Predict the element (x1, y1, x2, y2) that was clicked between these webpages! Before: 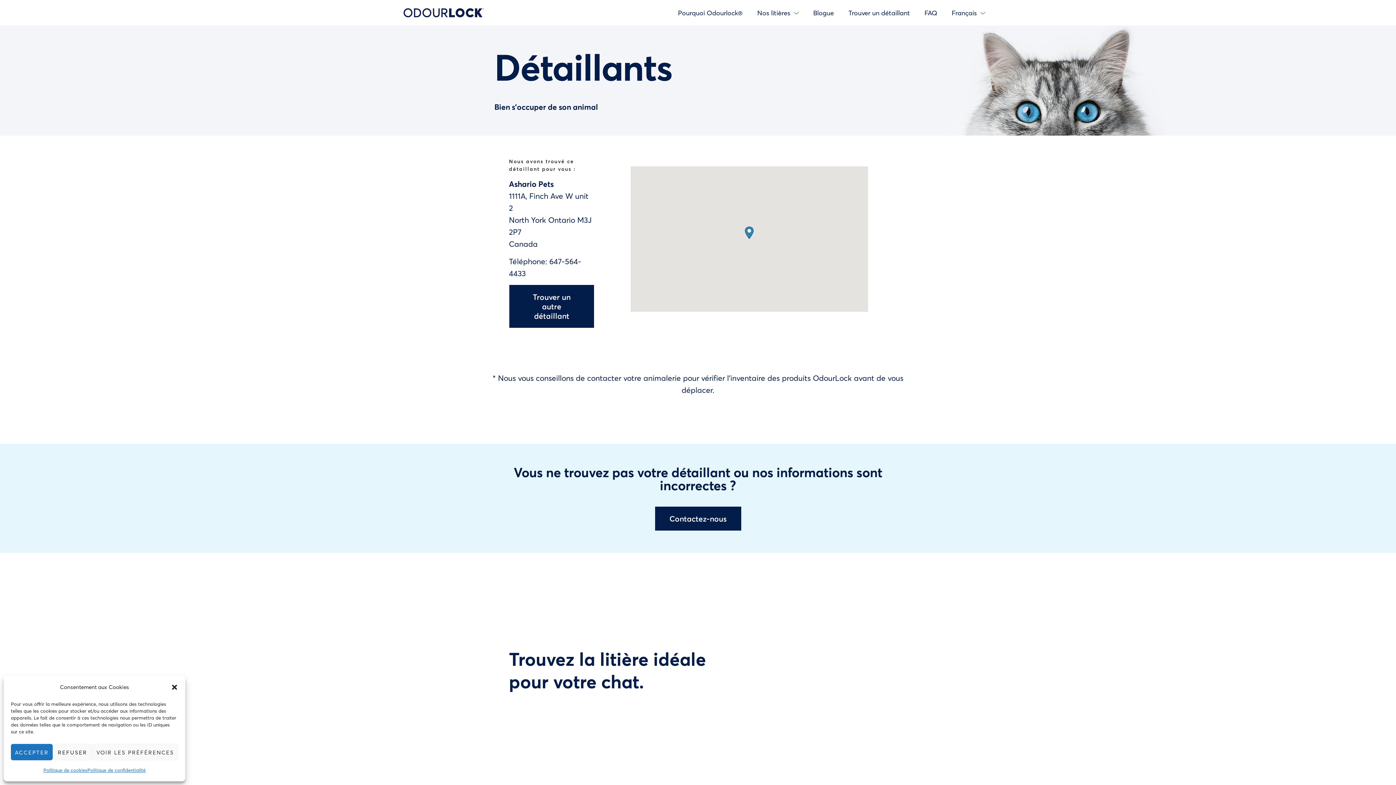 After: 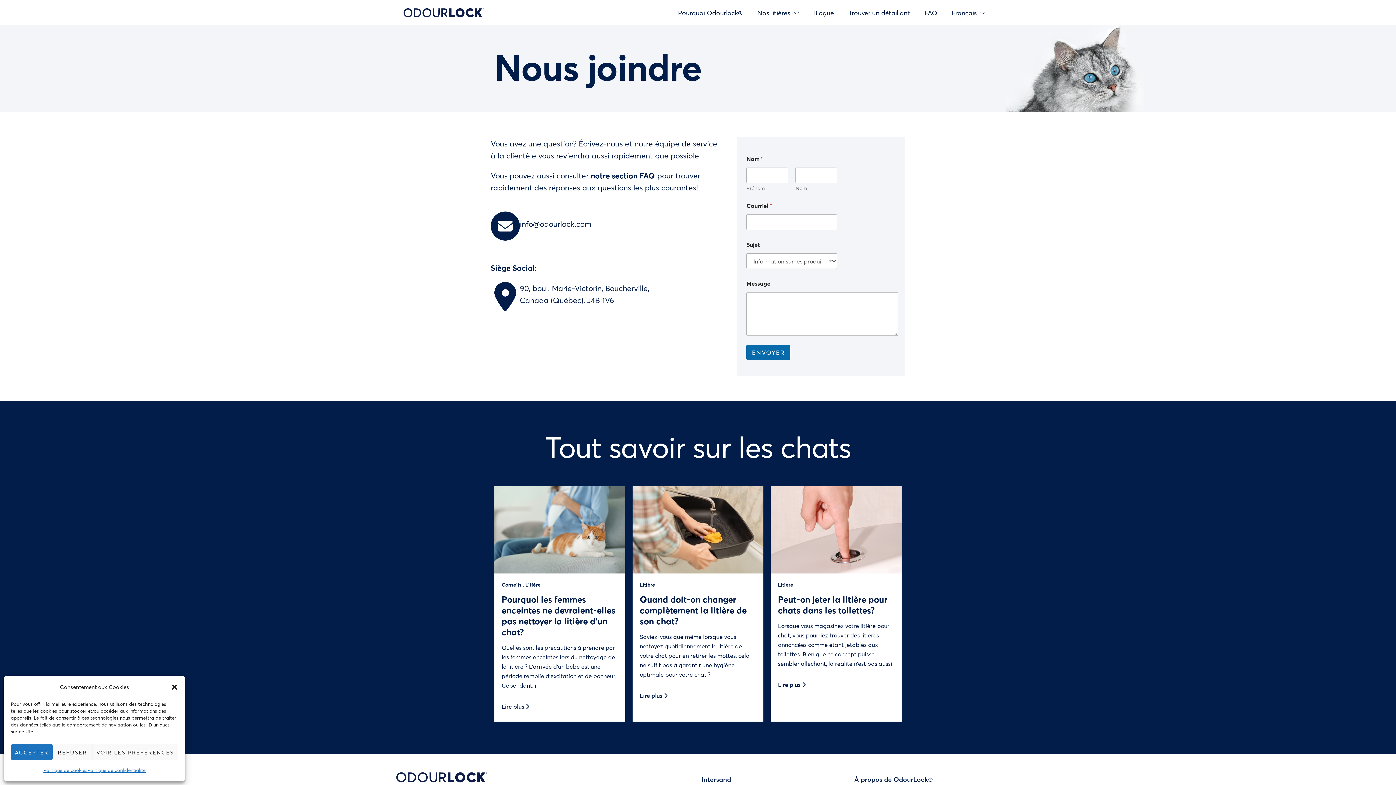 Action: bbox: (654, 506, 741, 531) label: Contactez-nous